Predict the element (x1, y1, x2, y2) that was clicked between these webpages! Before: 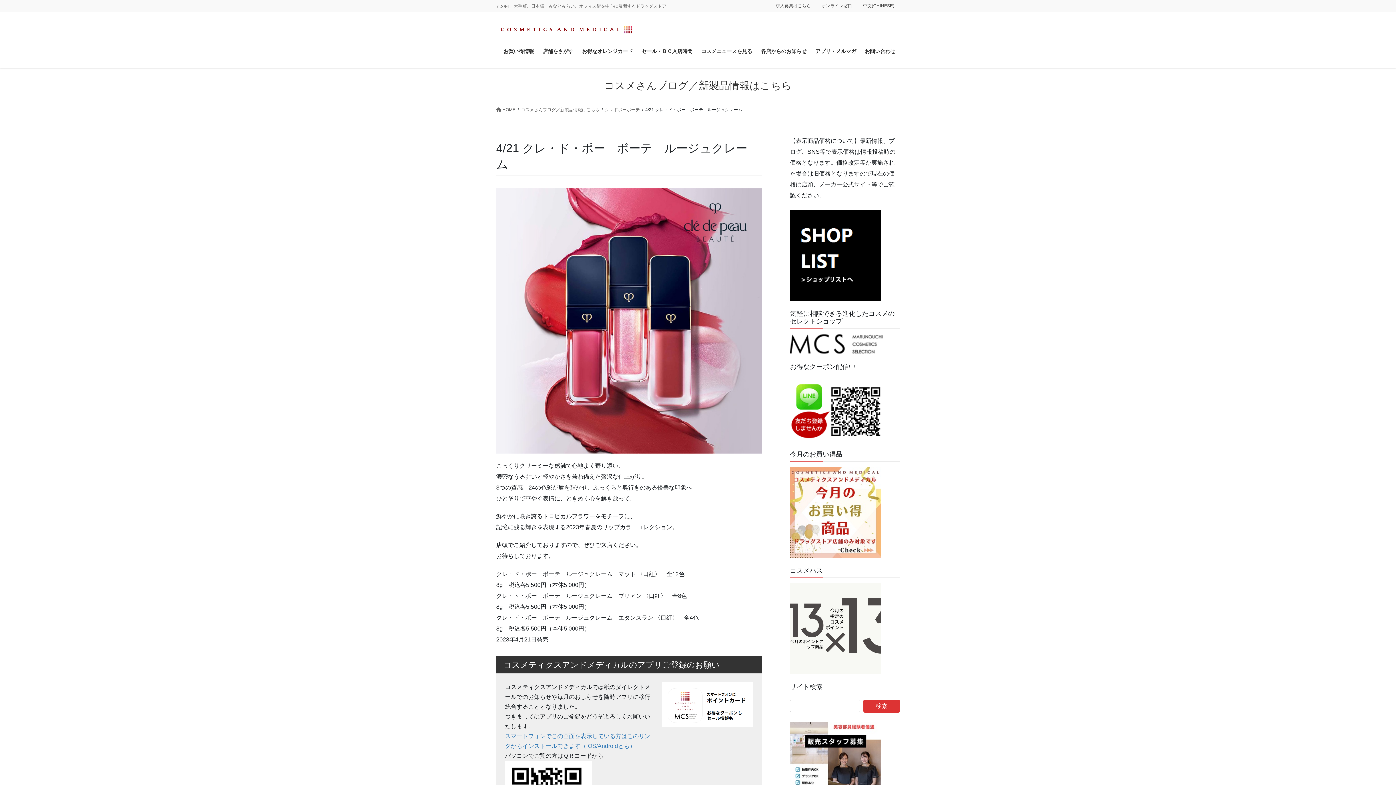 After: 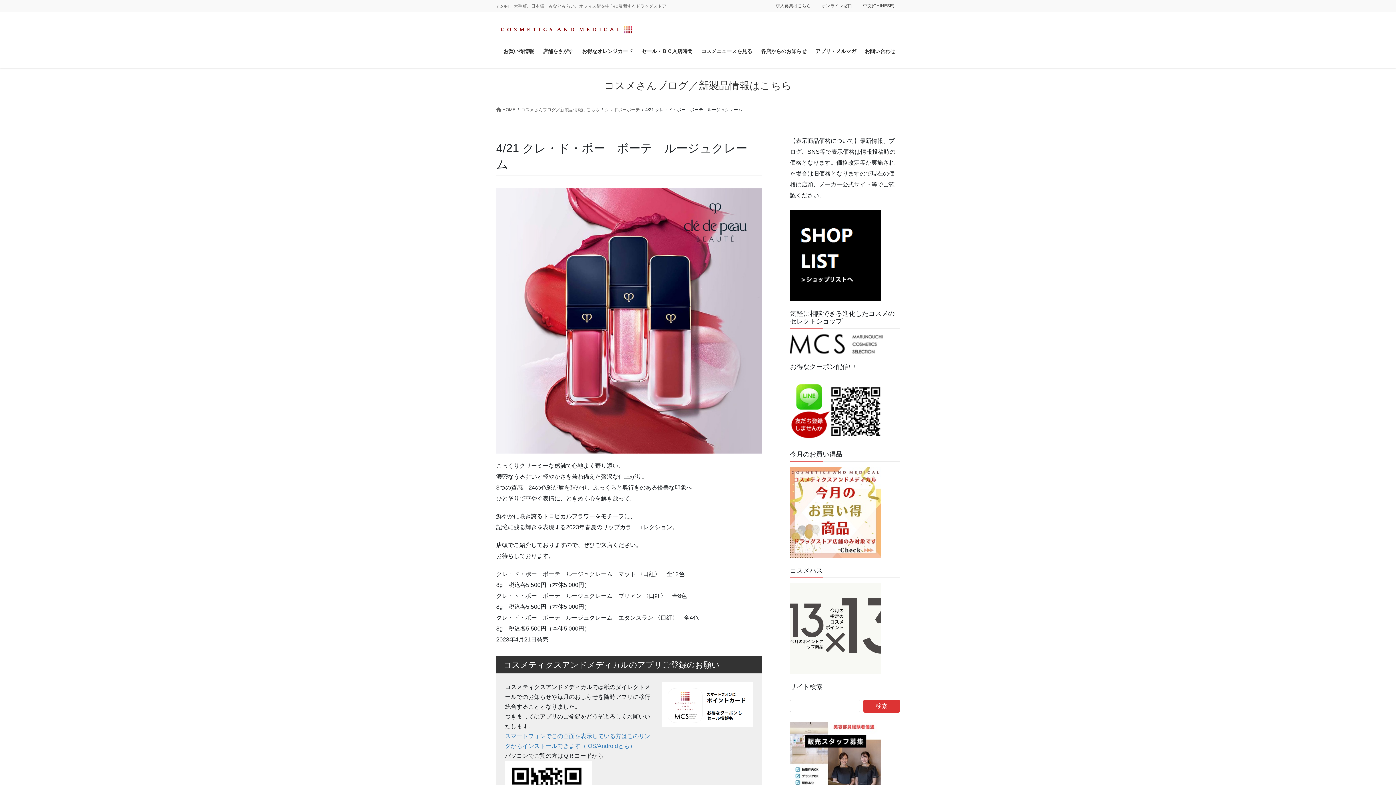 Action: bbox: (816, 2, 857, 8) label: オンライン窓口